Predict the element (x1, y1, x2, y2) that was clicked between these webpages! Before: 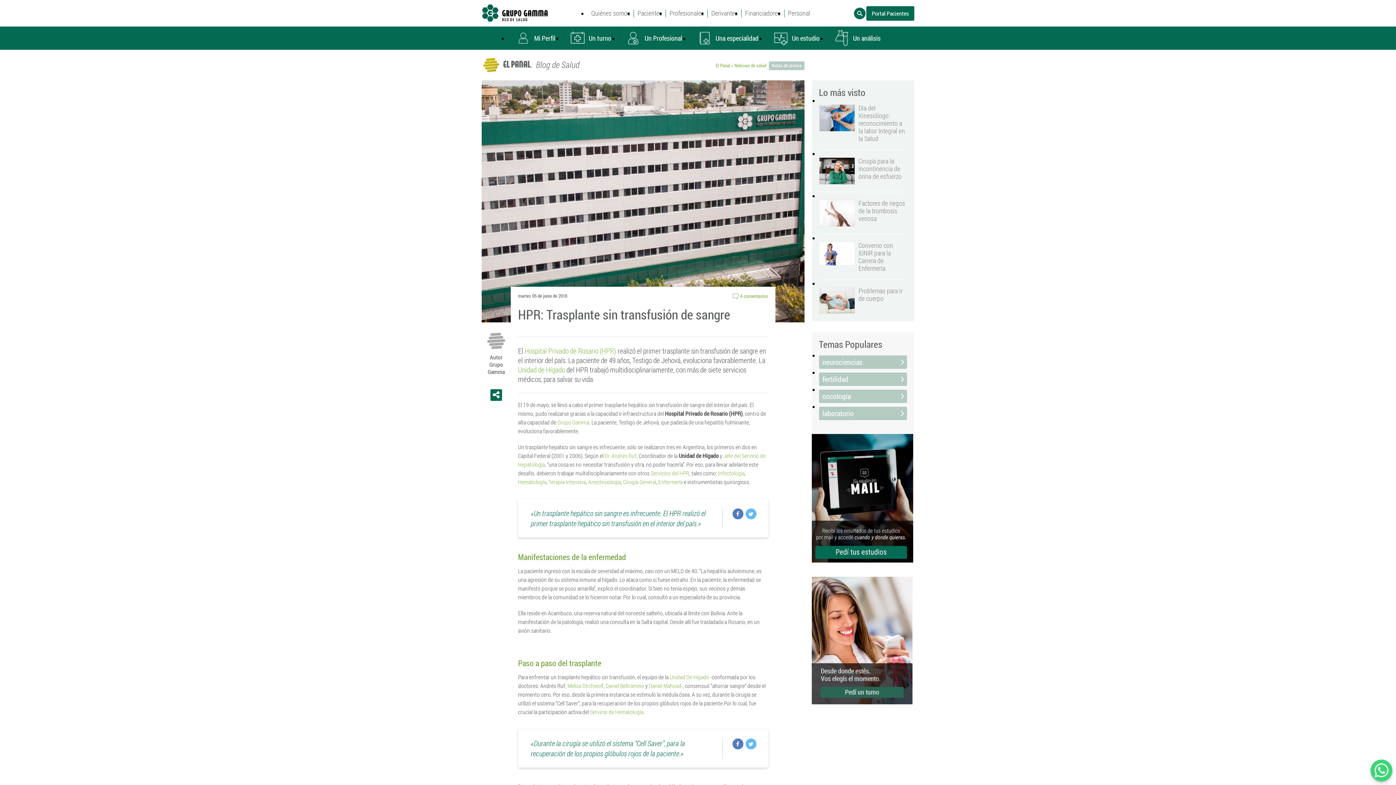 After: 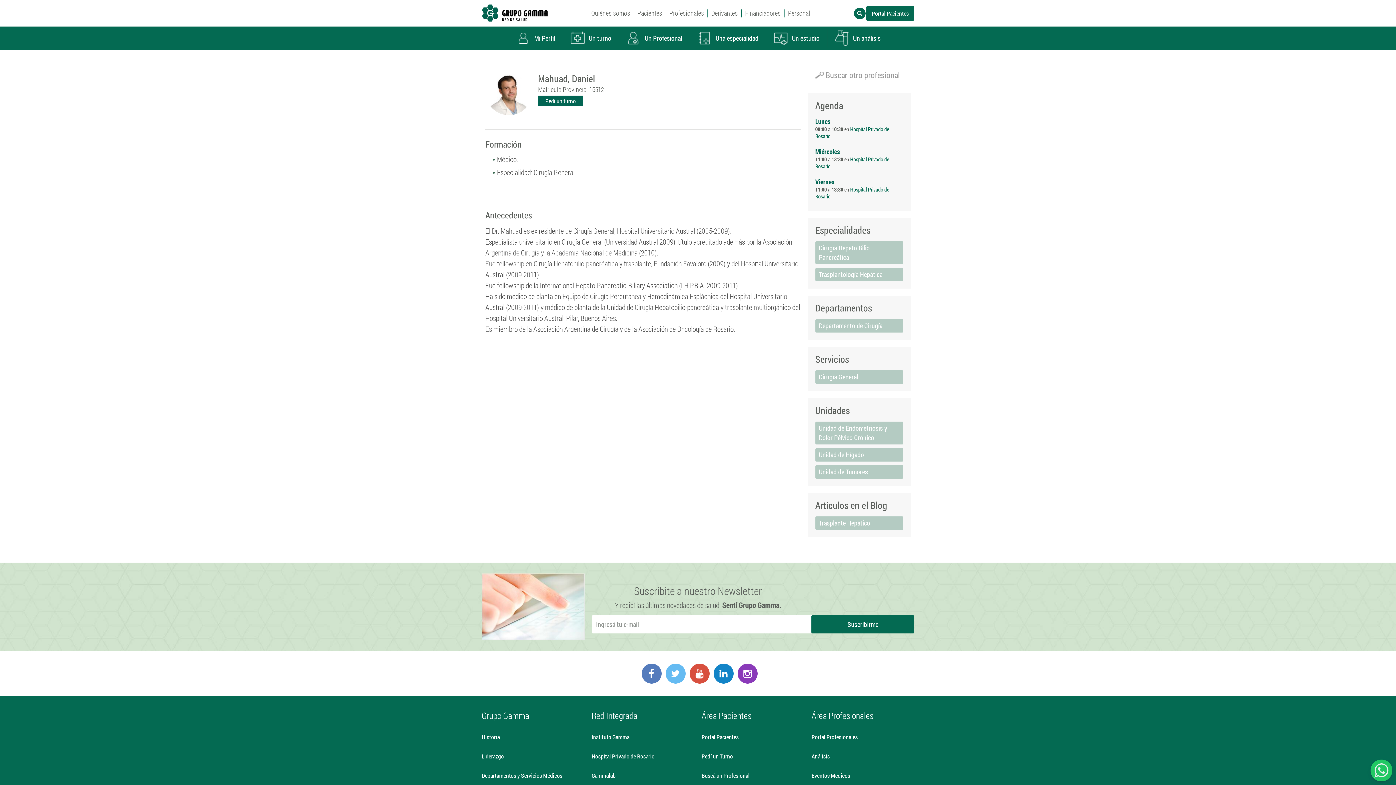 Action: bbox: (649, 682, 681, 689) label: Daniel Mahuad